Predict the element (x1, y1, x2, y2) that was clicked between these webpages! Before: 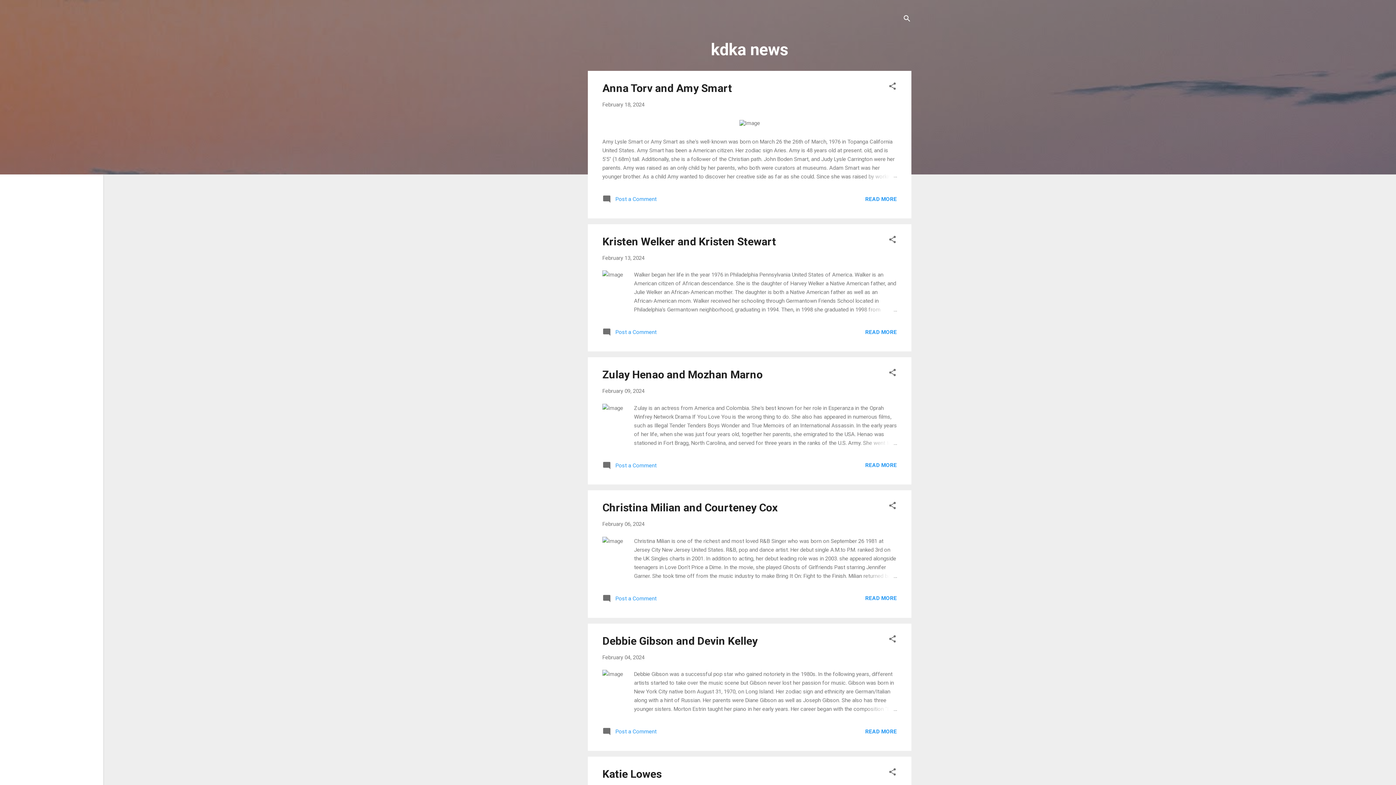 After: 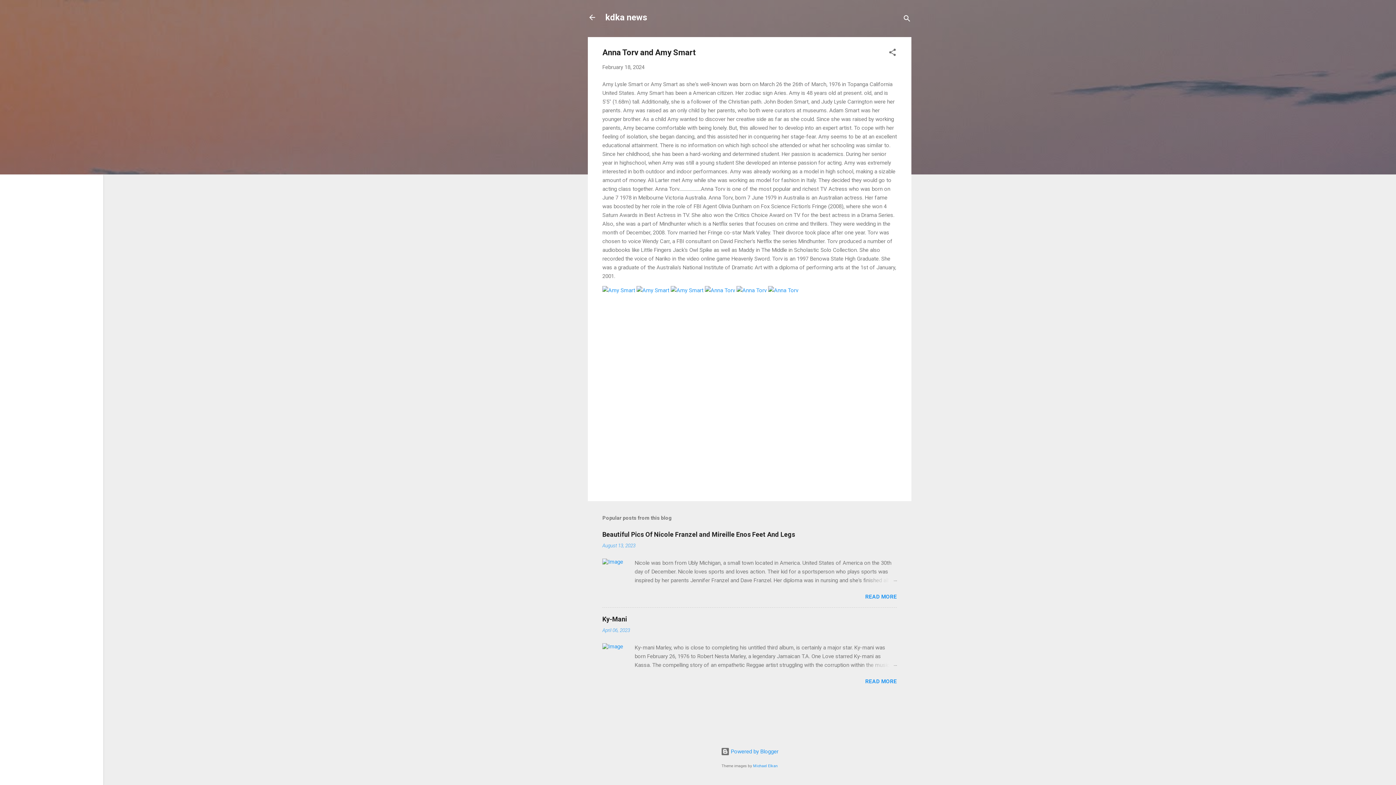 Action: label:  Post a Comment bbox: (602, 198, 656, 205)